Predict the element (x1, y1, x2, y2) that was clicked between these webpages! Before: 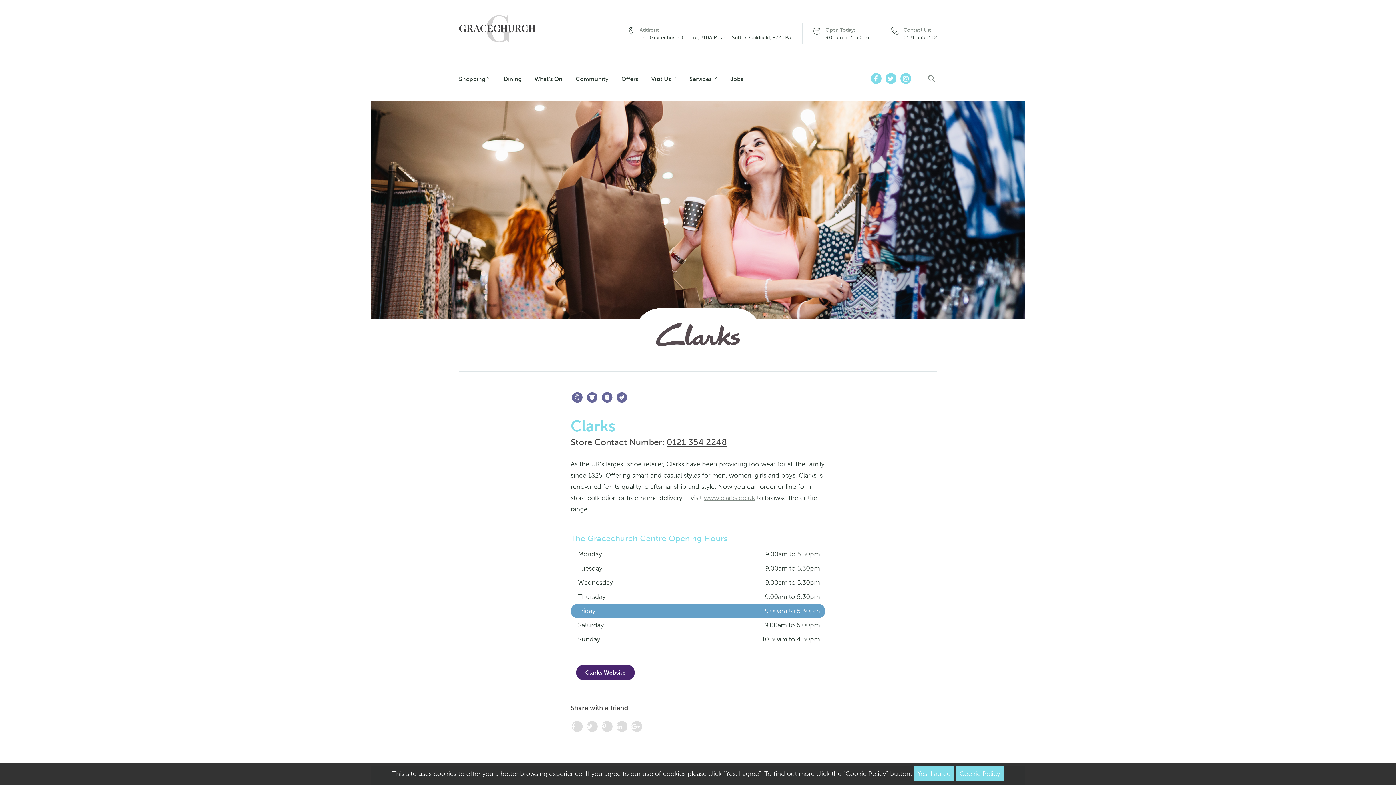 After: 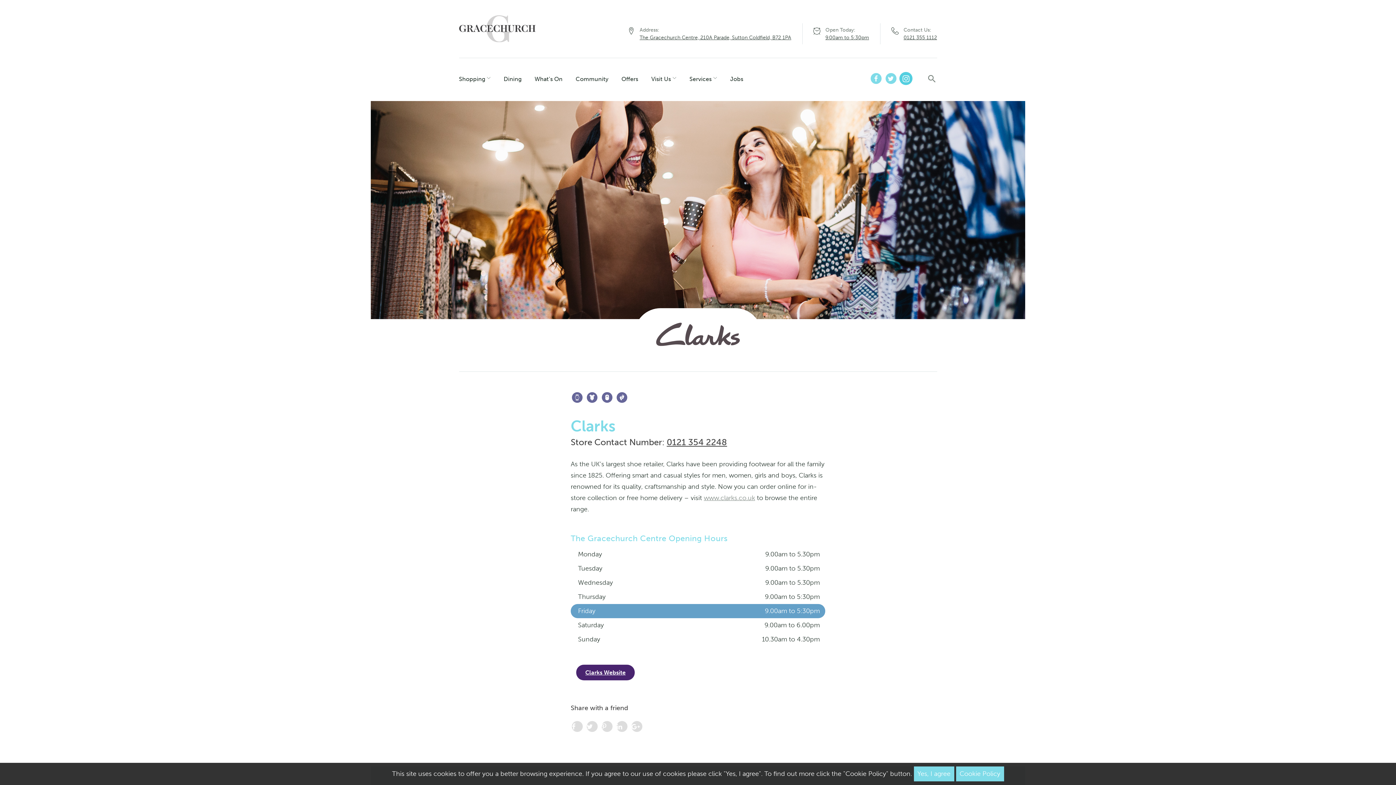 Action: bbox: (900, 73, 911, 84) label: Gracechurch Instagram